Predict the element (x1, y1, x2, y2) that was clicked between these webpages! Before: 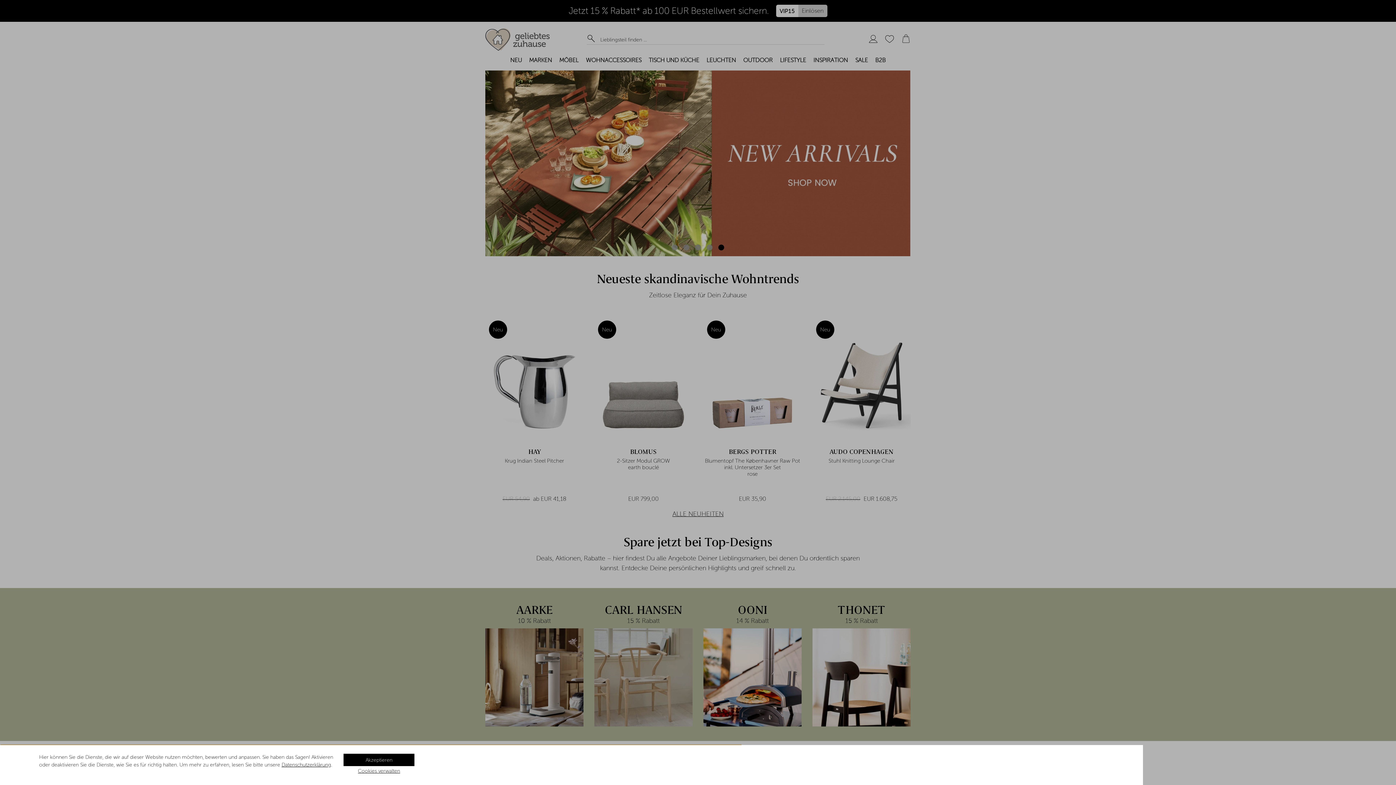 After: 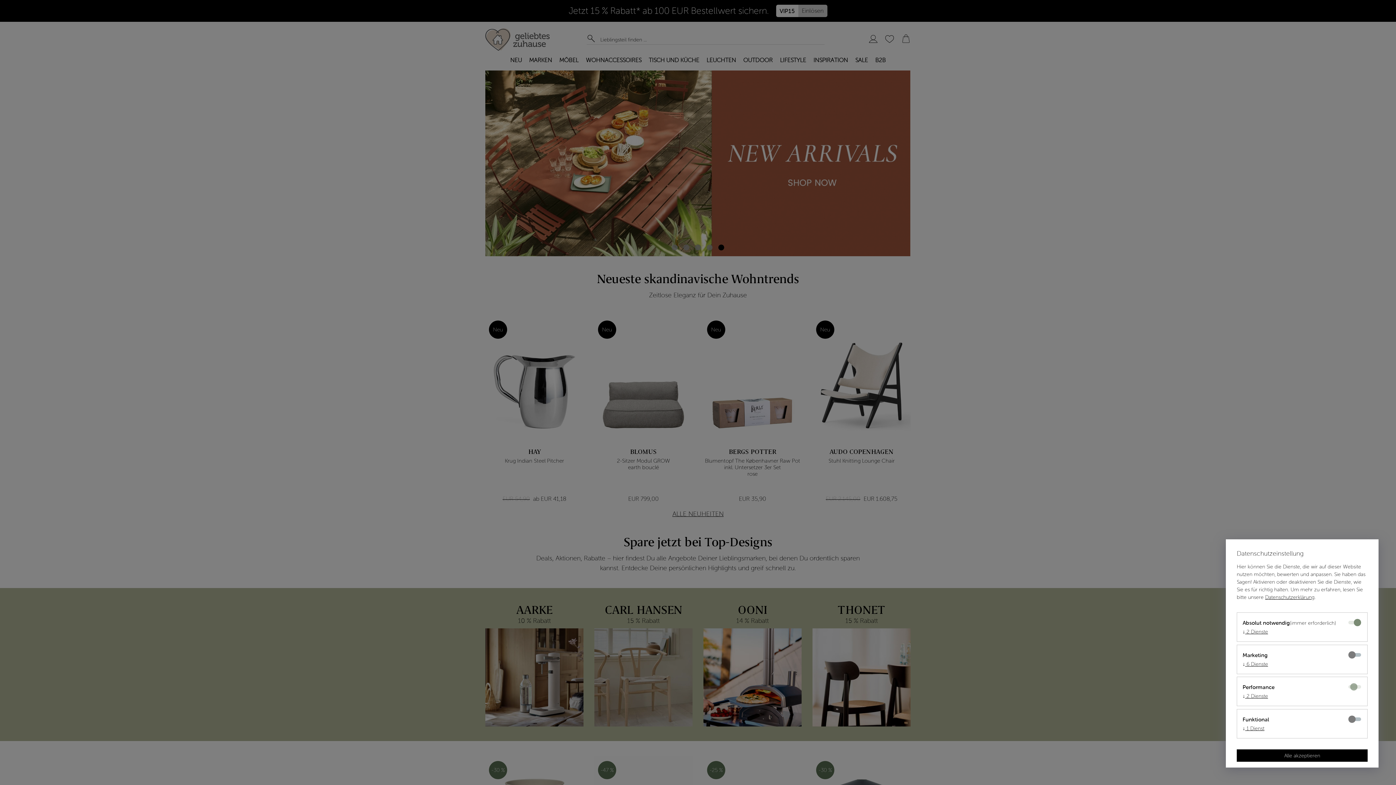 Action: label: Cookies verwalten bbox: (358, 766, 400, 776)